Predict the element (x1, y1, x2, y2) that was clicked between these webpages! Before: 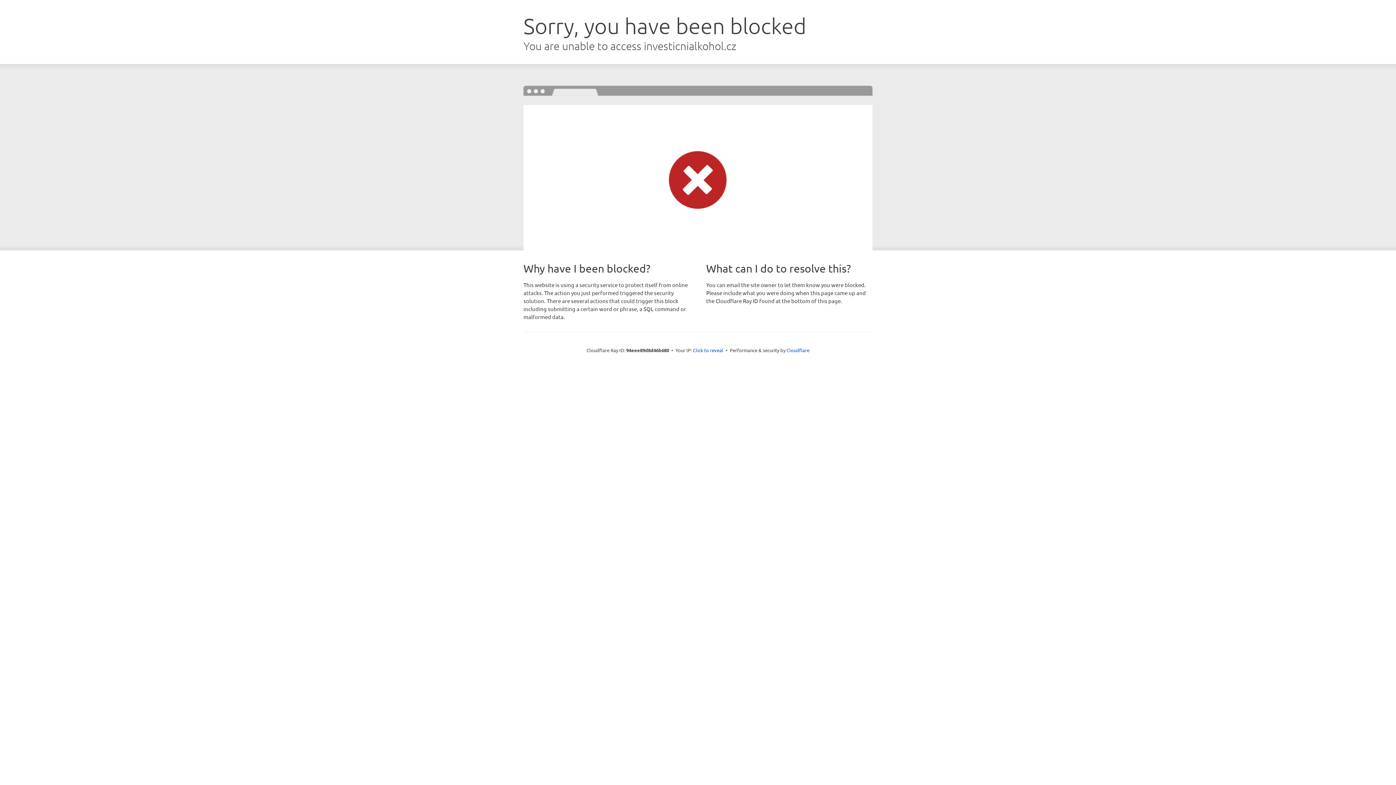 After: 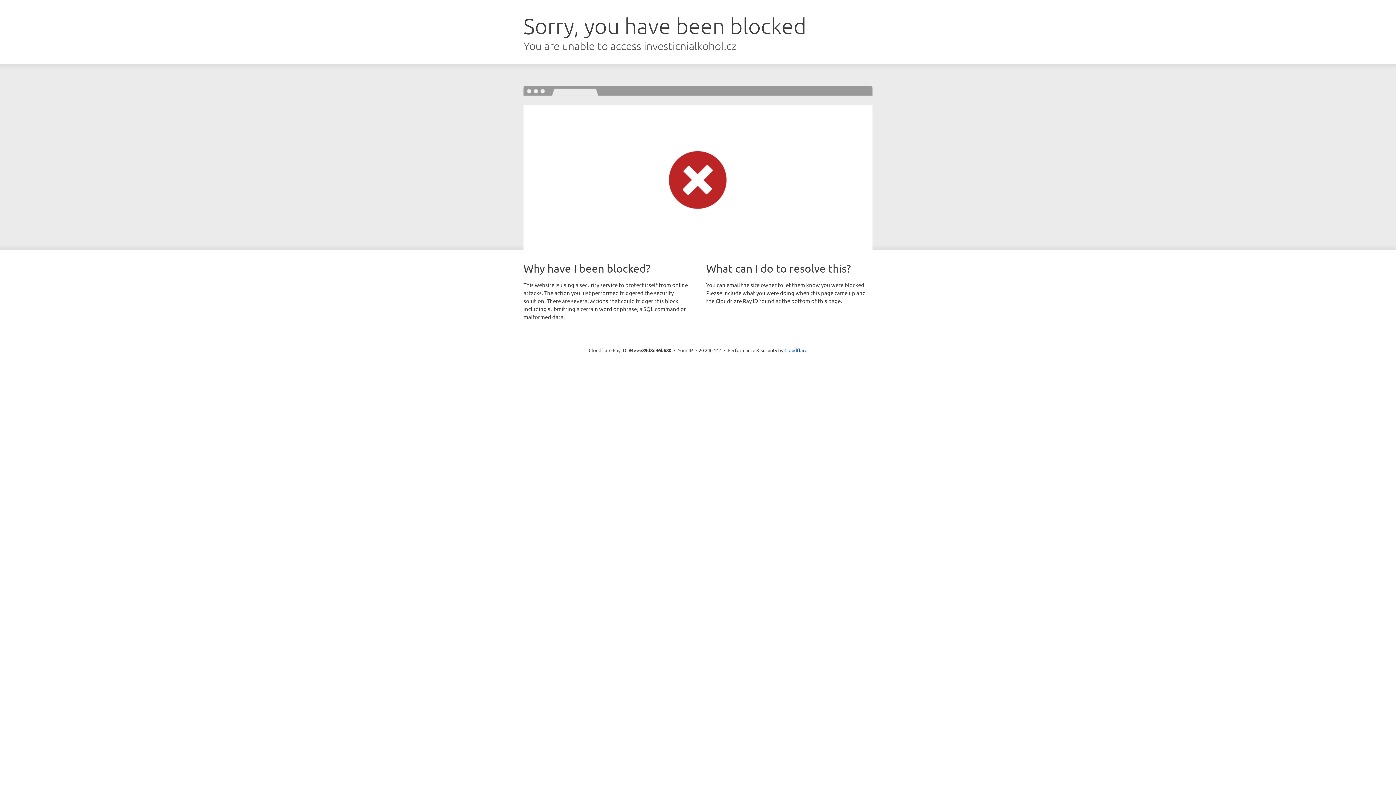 Action: bbox: (693, 346, 723, 353) label: Click to reveal